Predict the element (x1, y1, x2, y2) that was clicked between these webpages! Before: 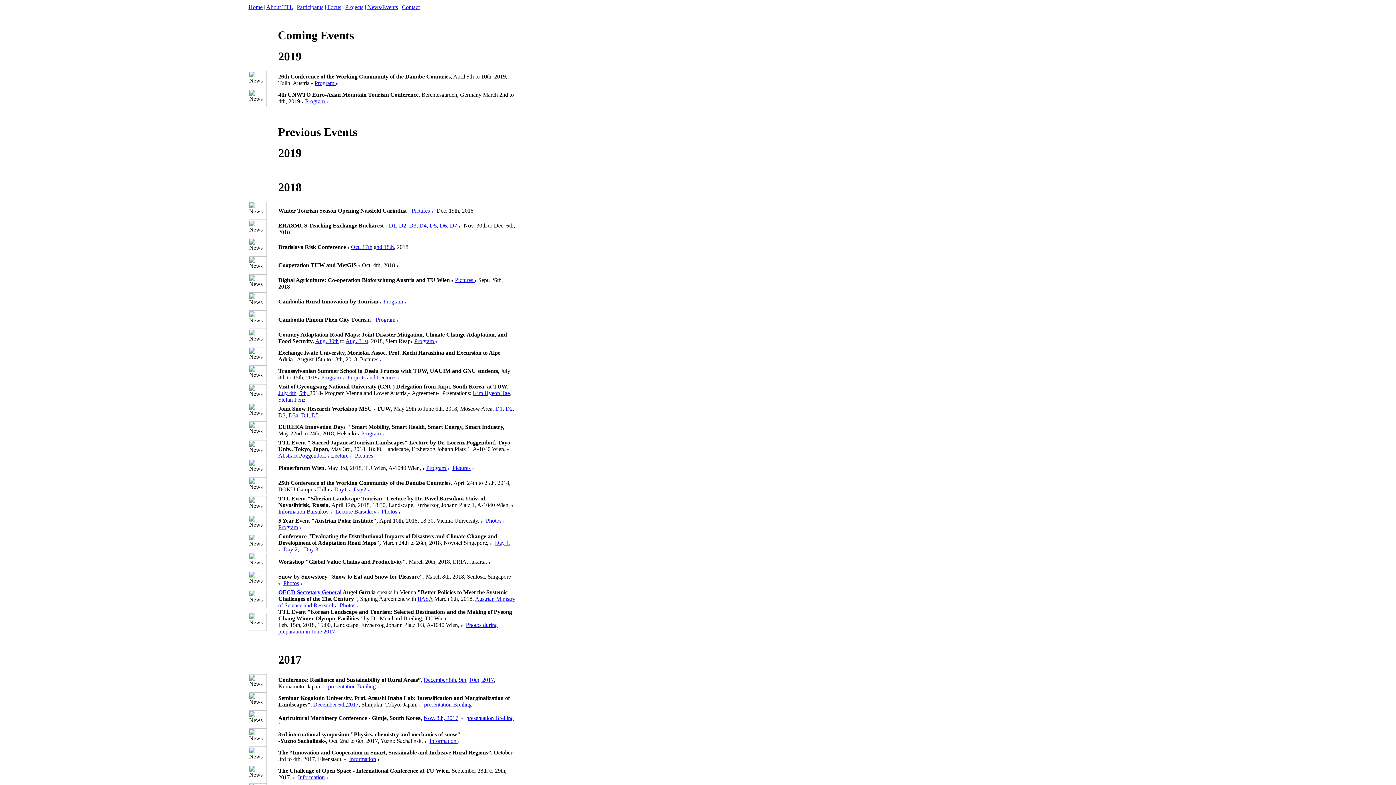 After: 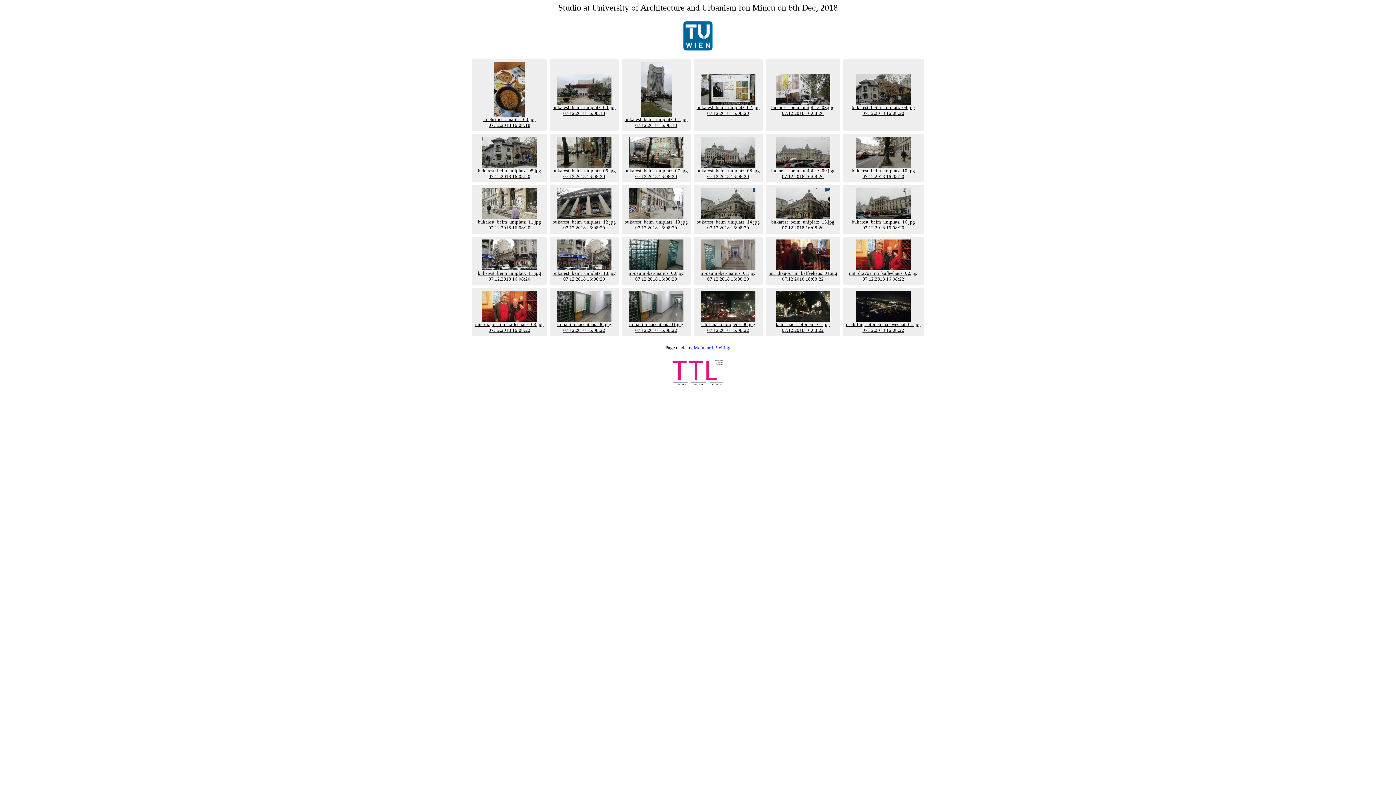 Action: label: D7 bbox: (450, 222, 457, 228)